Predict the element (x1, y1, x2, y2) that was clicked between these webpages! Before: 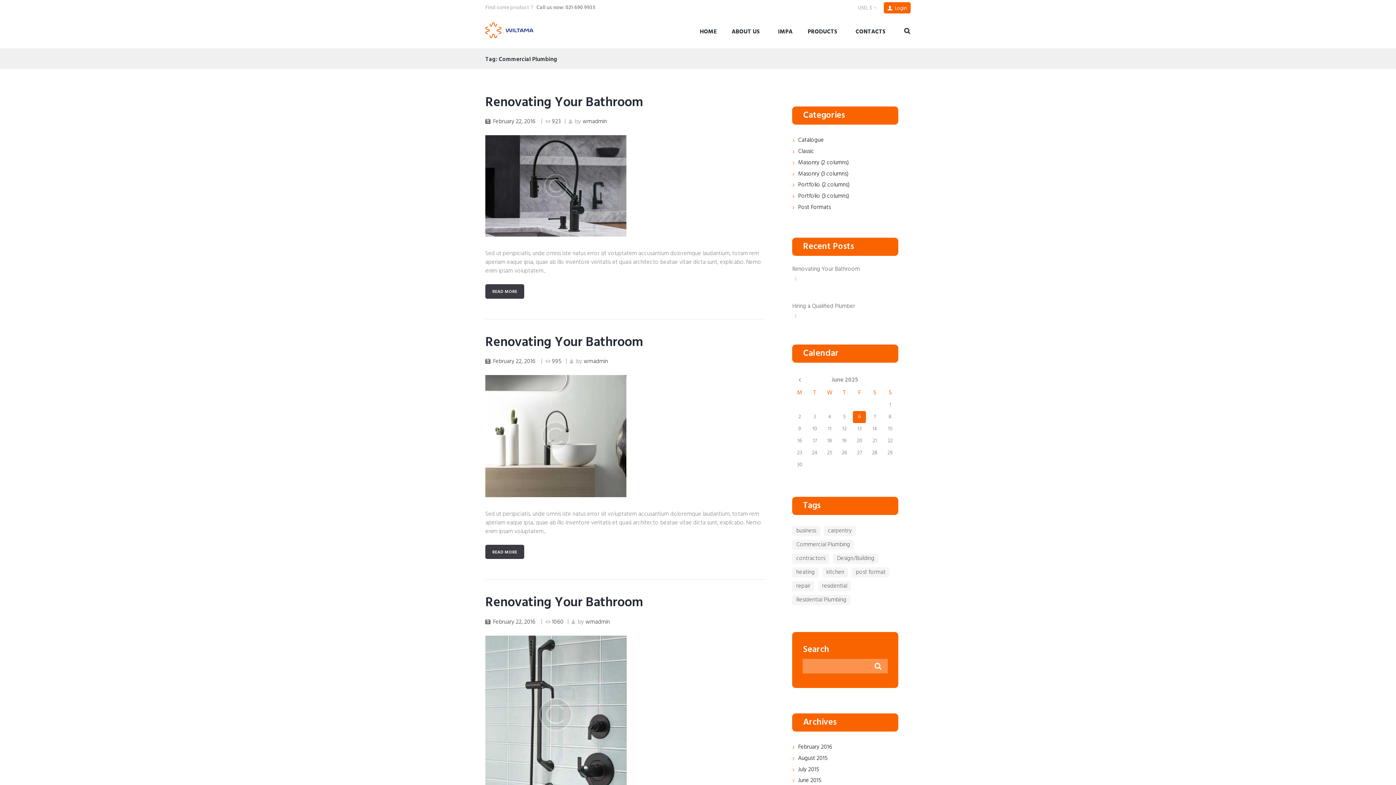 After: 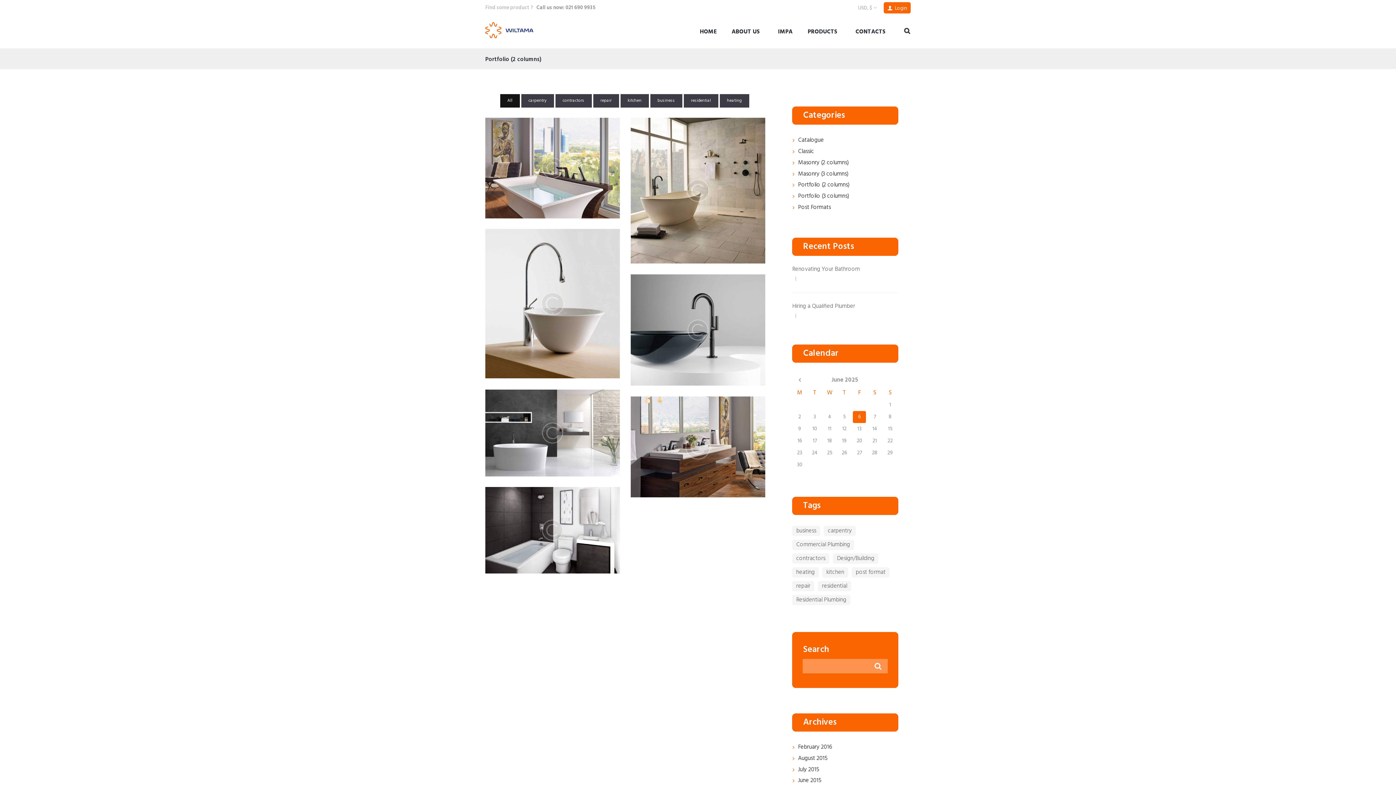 Action: bbox: (798, 180, 849, 189) label: Portfolio (2 columns)